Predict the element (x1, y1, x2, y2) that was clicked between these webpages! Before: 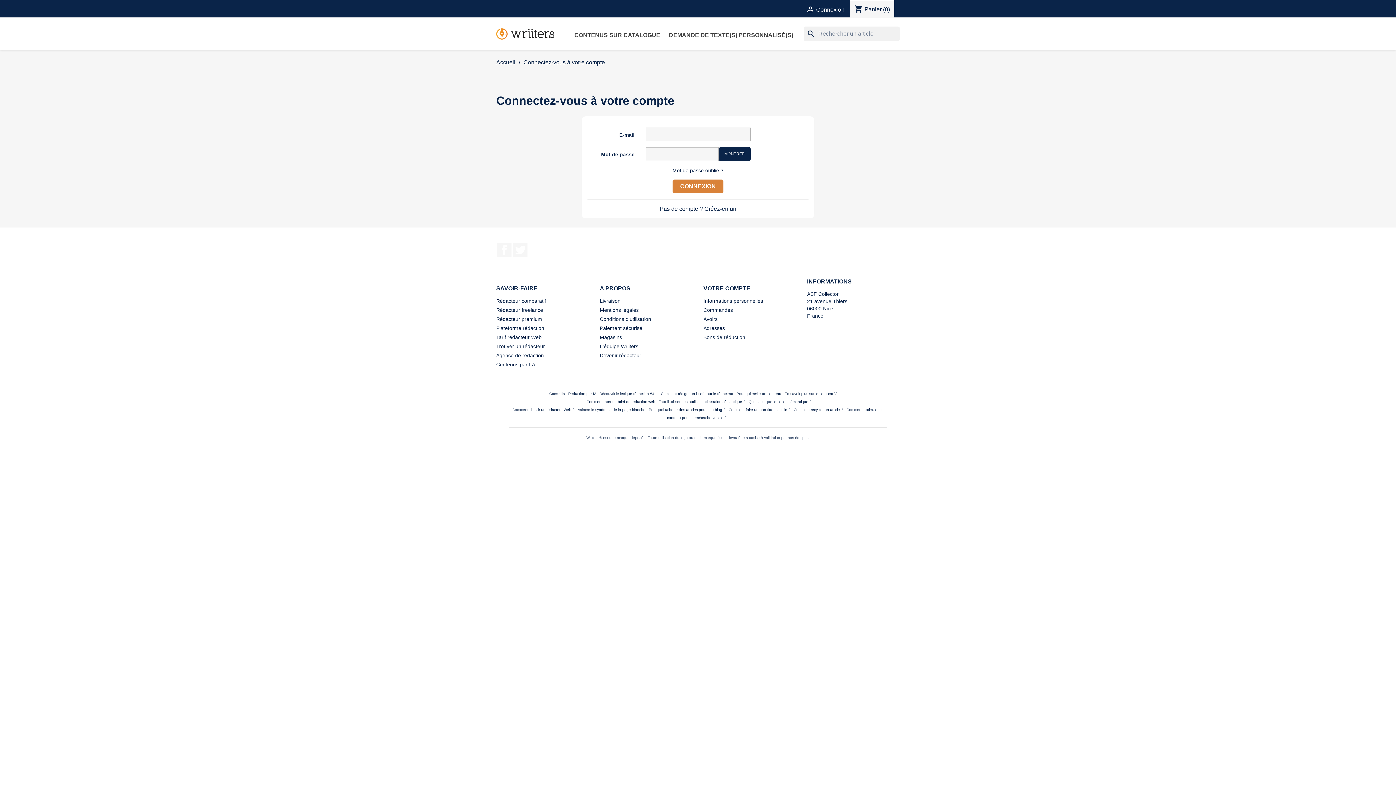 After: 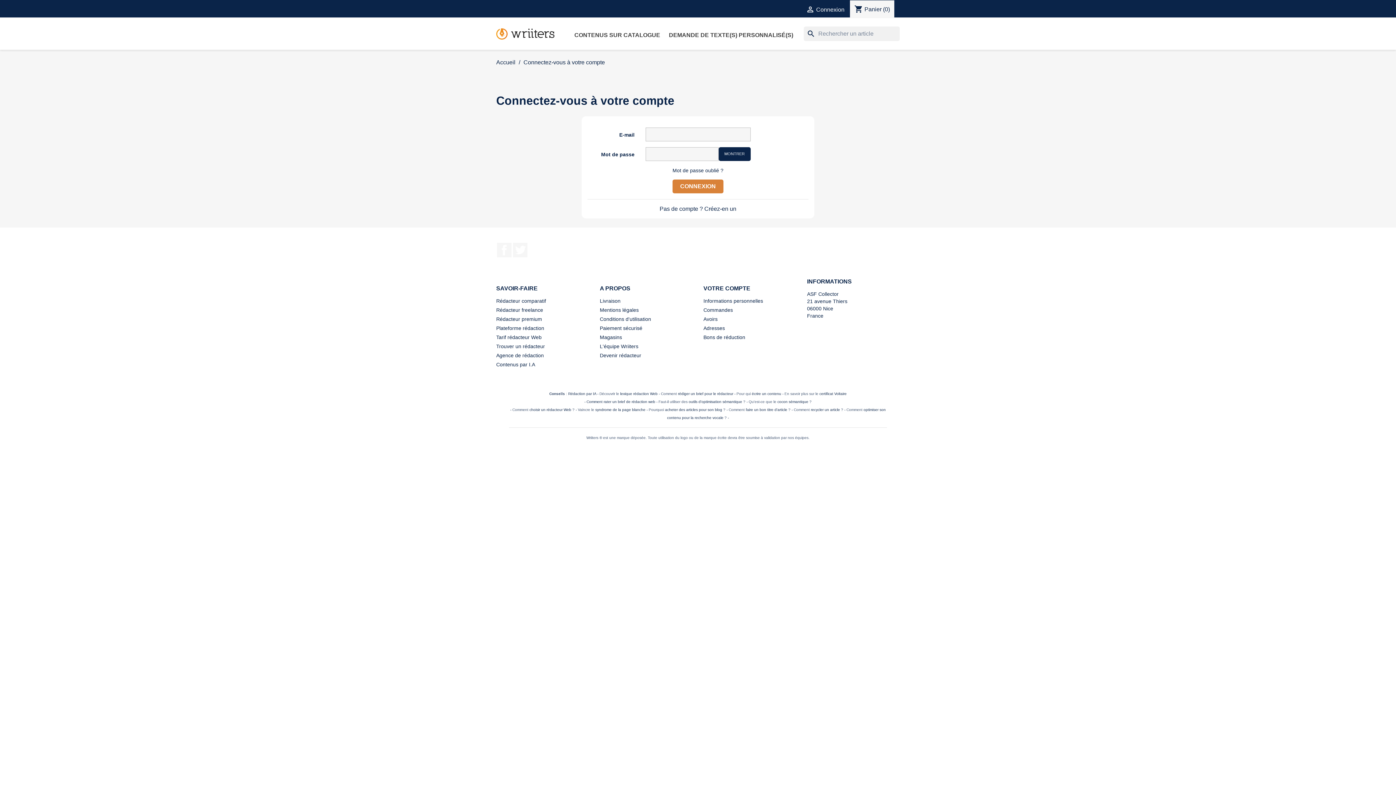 Action: bbox: (806, 6, 844, 12) label:  Connexion